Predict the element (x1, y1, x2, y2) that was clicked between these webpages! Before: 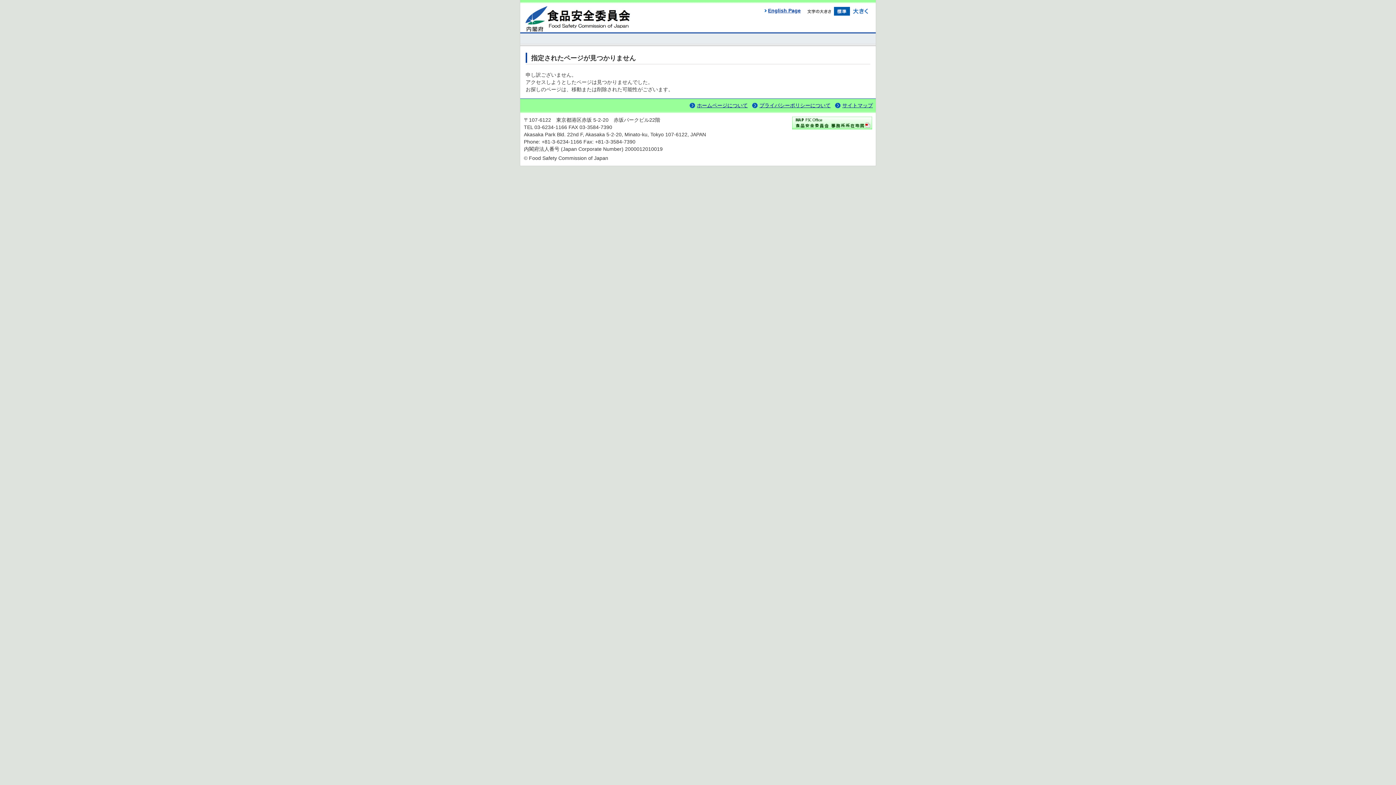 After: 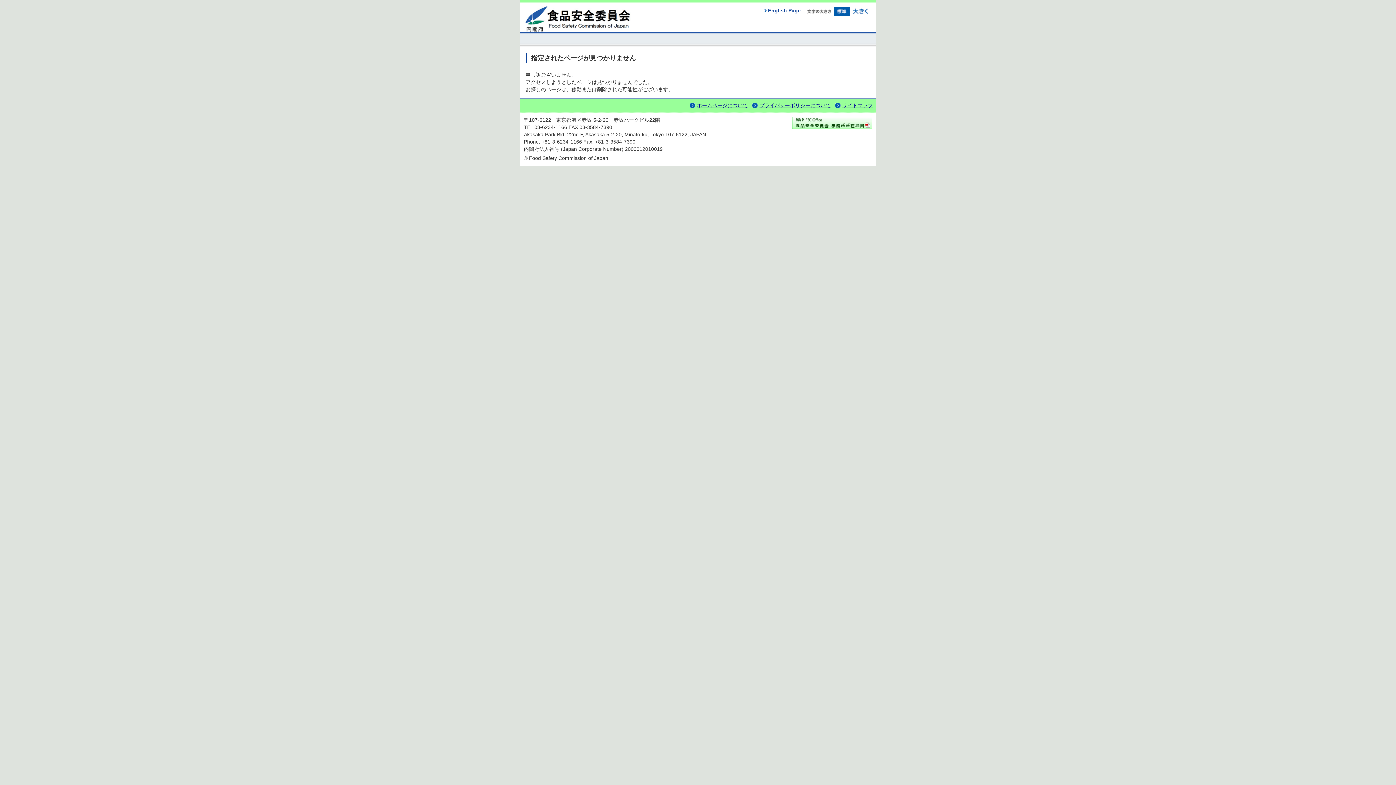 Action: bbox: (792, 122, 872, 128)